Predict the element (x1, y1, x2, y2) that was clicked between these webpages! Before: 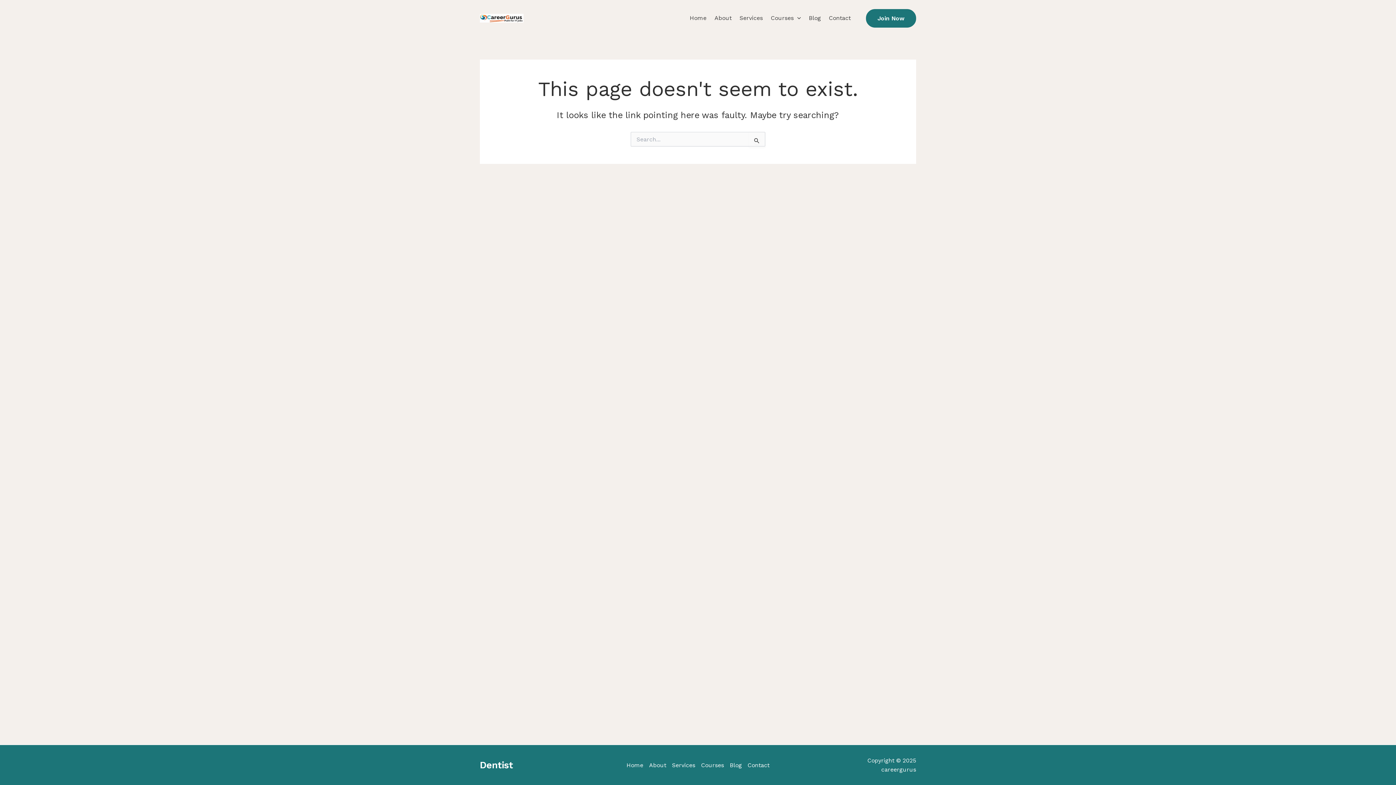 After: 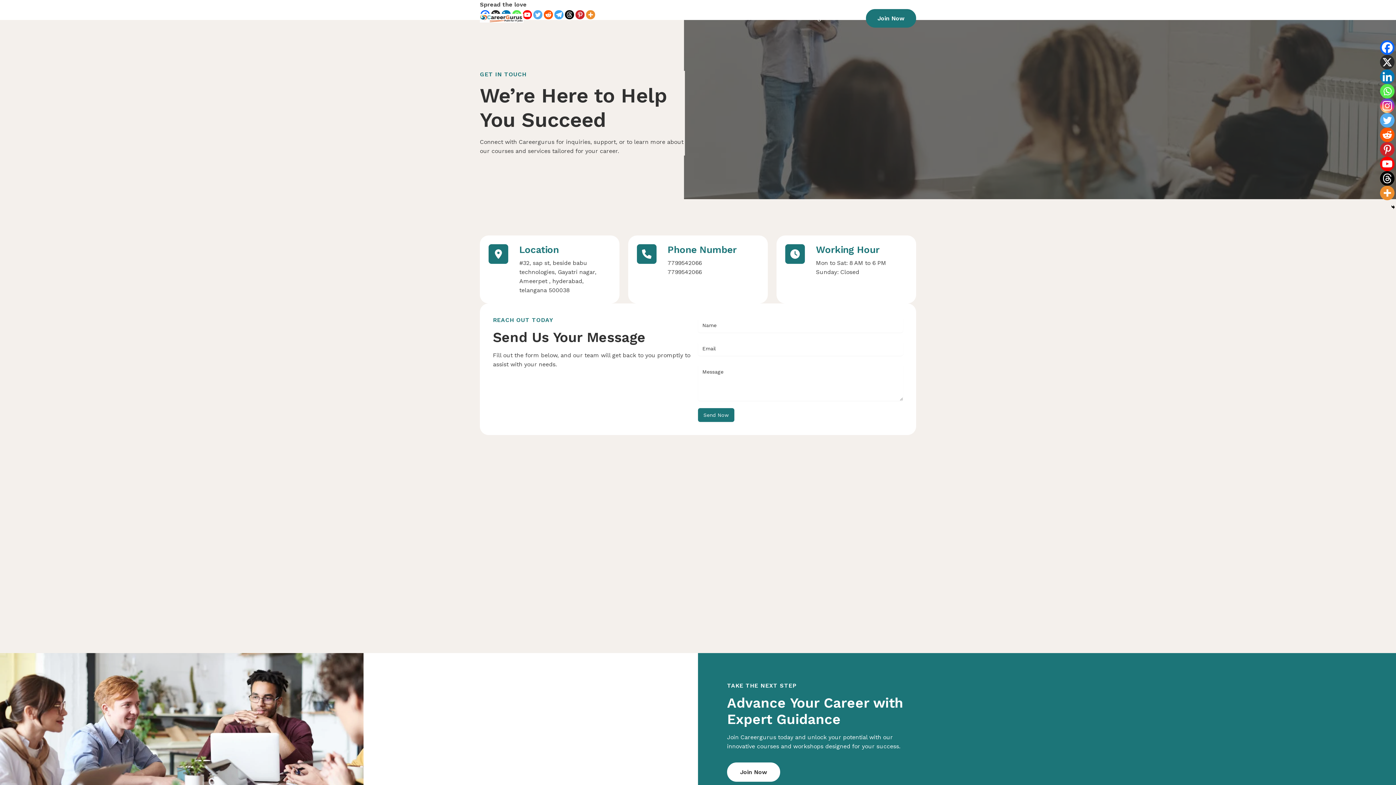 Action: bbox: (829, 0, 858, 36) label: Contact